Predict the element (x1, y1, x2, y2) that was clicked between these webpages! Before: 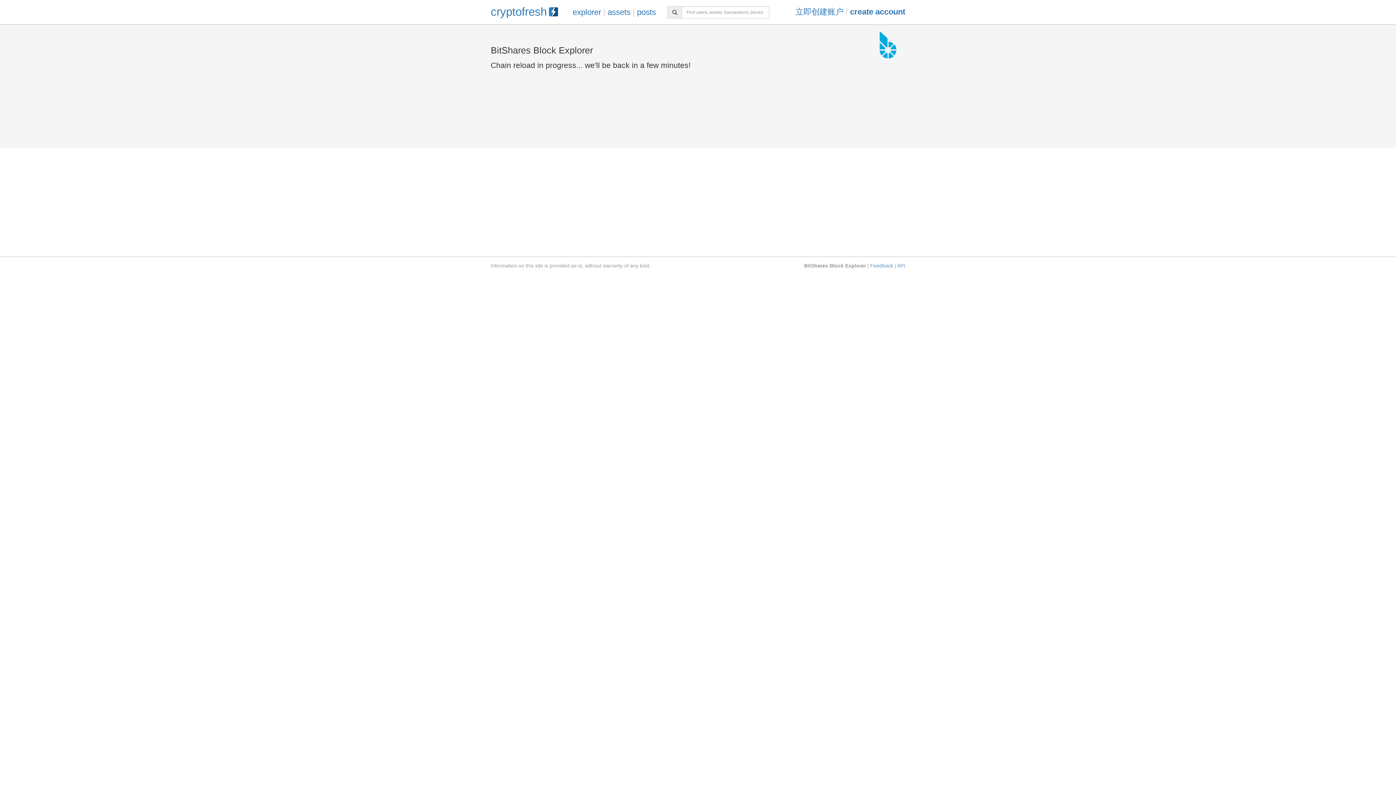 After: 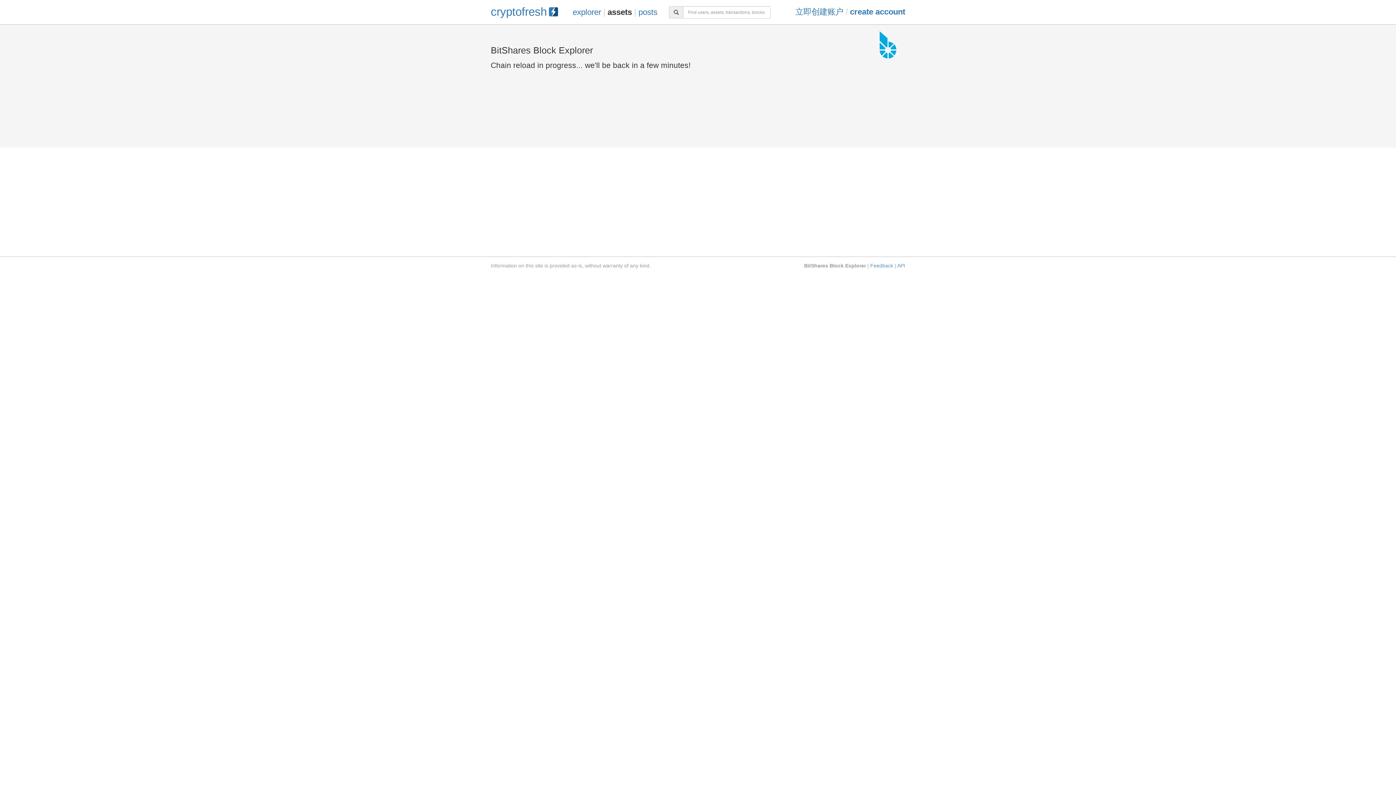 Action: label: assets bbox: (607, 7, 630, 16)